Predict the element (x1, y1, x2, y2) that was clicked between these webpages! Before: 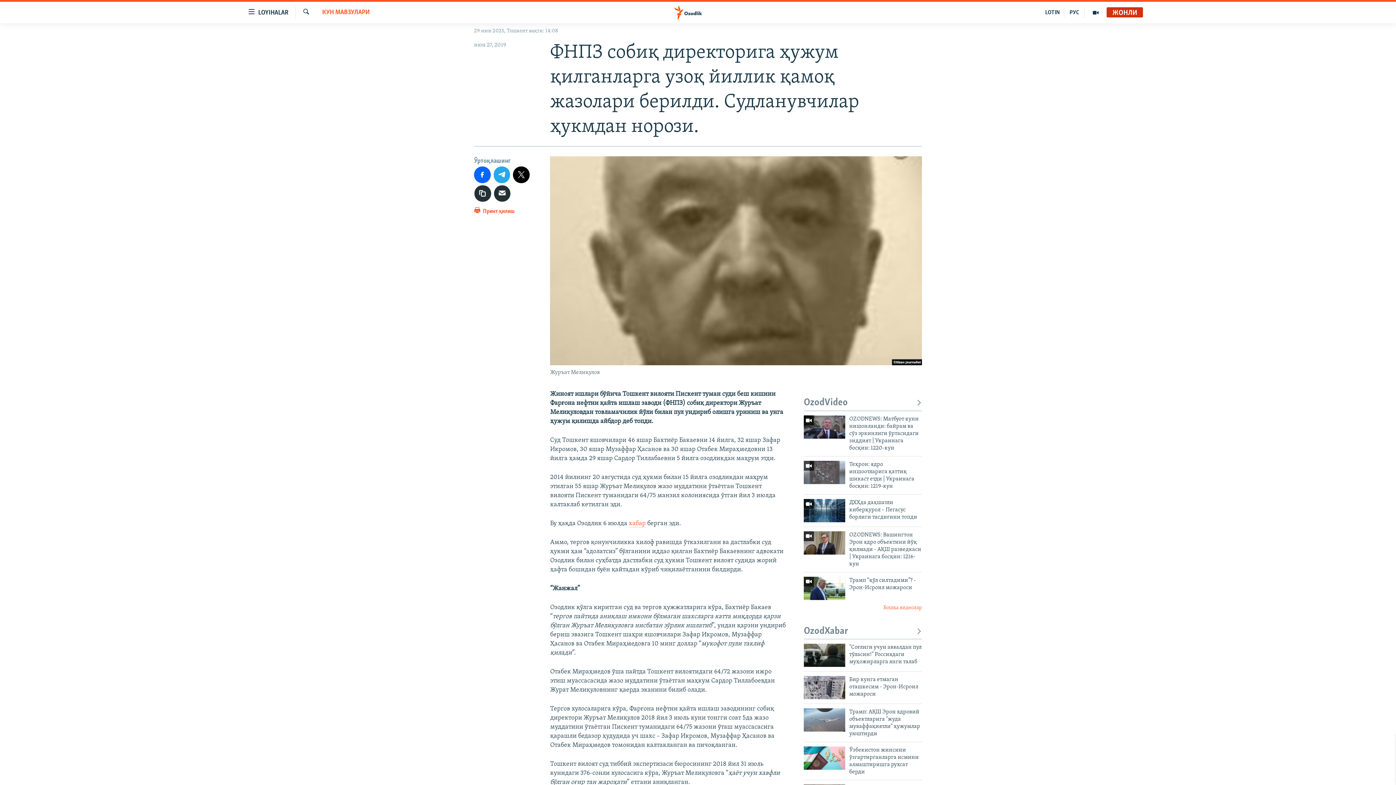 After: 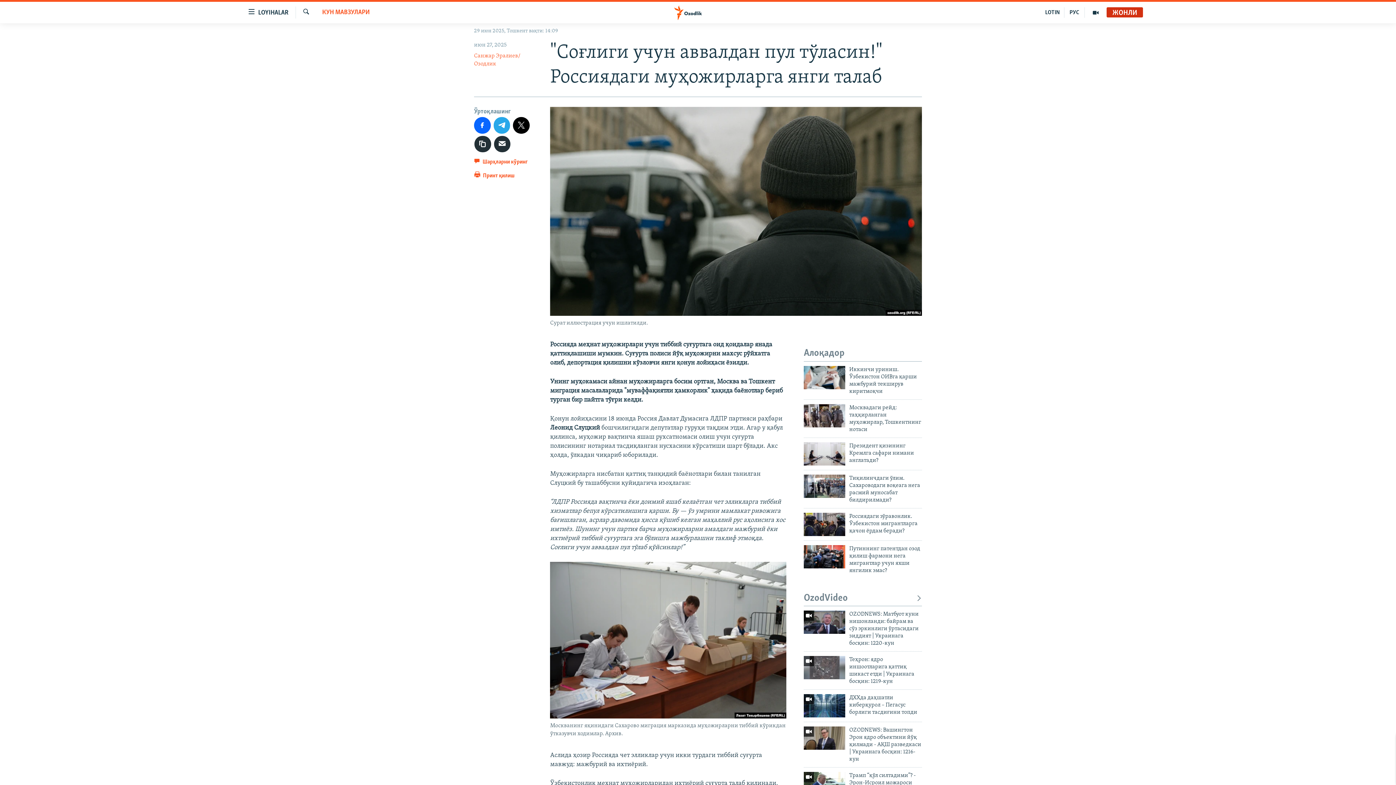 Action: bbox: (804, 644, 845, 667)